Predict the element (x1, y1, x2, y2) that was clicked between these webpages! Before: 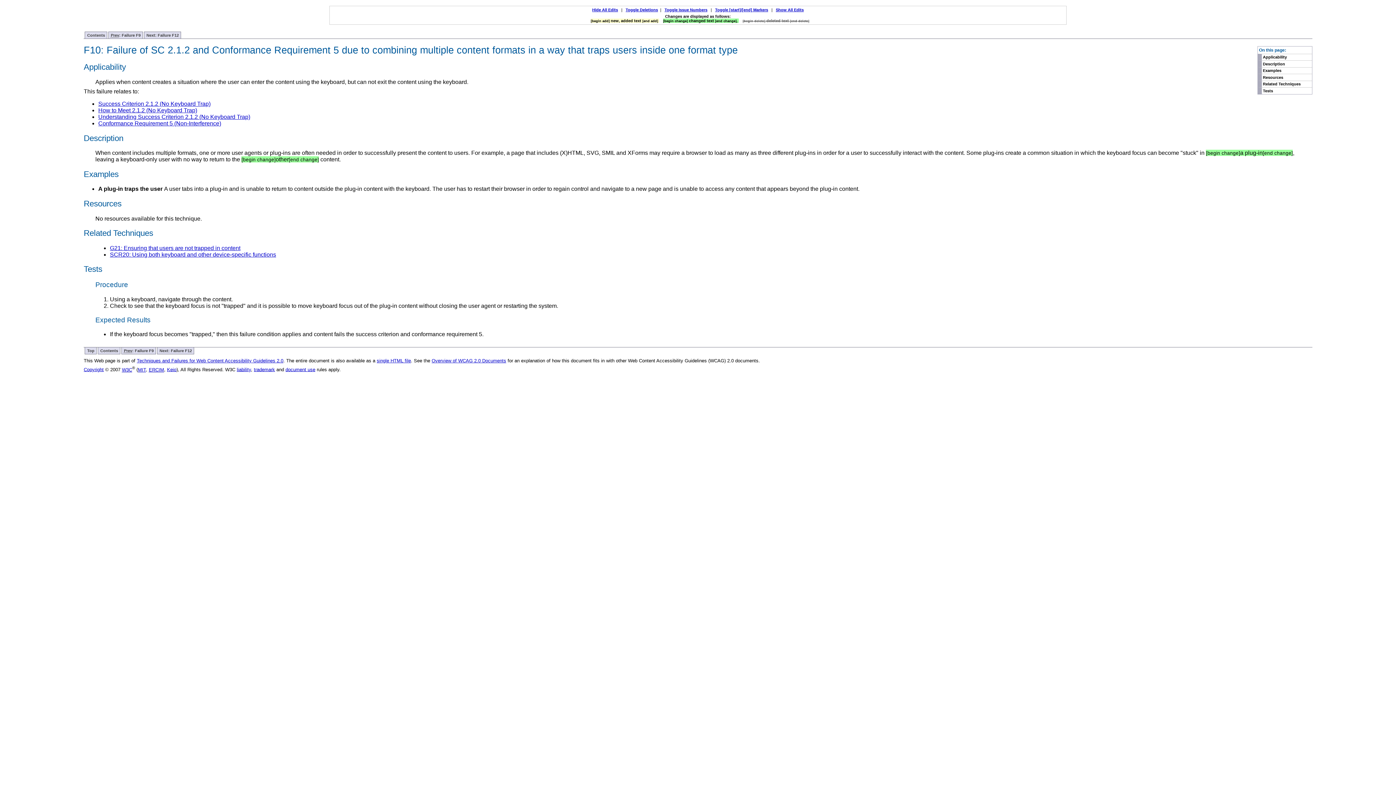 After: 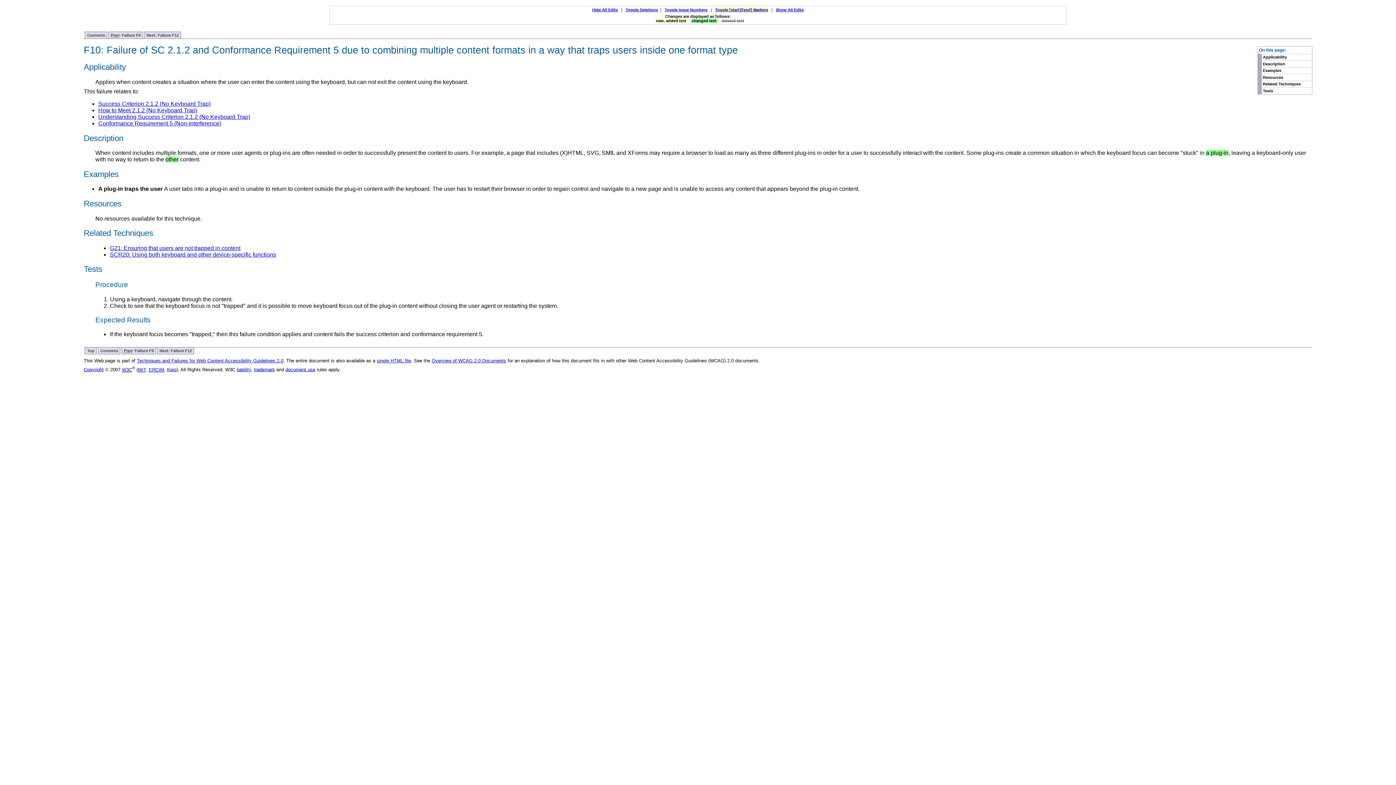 Action: label: Toggle [start]/[end] Markers bbox: (715, 7, 768, 12)